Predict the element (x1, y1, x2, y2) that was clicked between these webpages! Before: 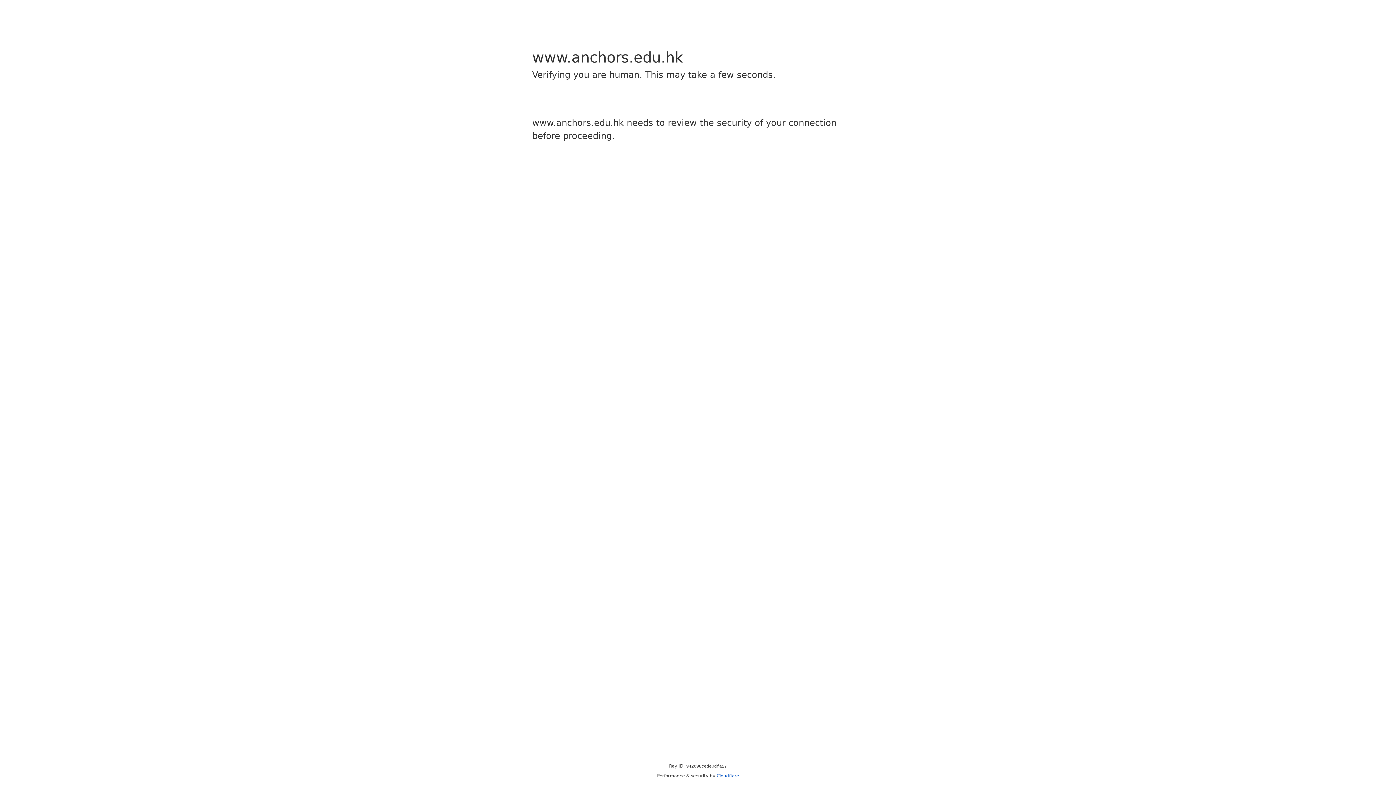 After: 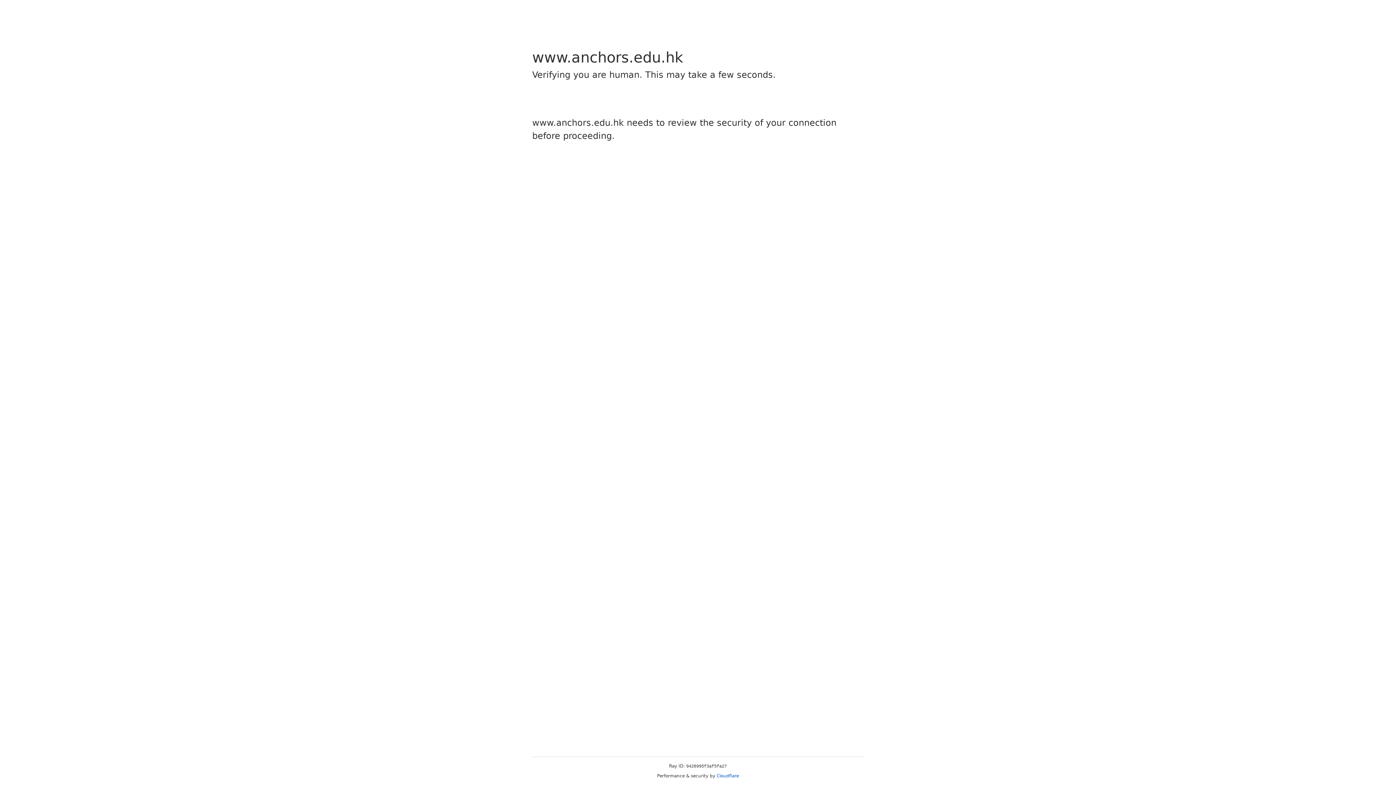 Action: bbox: (716, 773, 739, 778) label: Cloudflare